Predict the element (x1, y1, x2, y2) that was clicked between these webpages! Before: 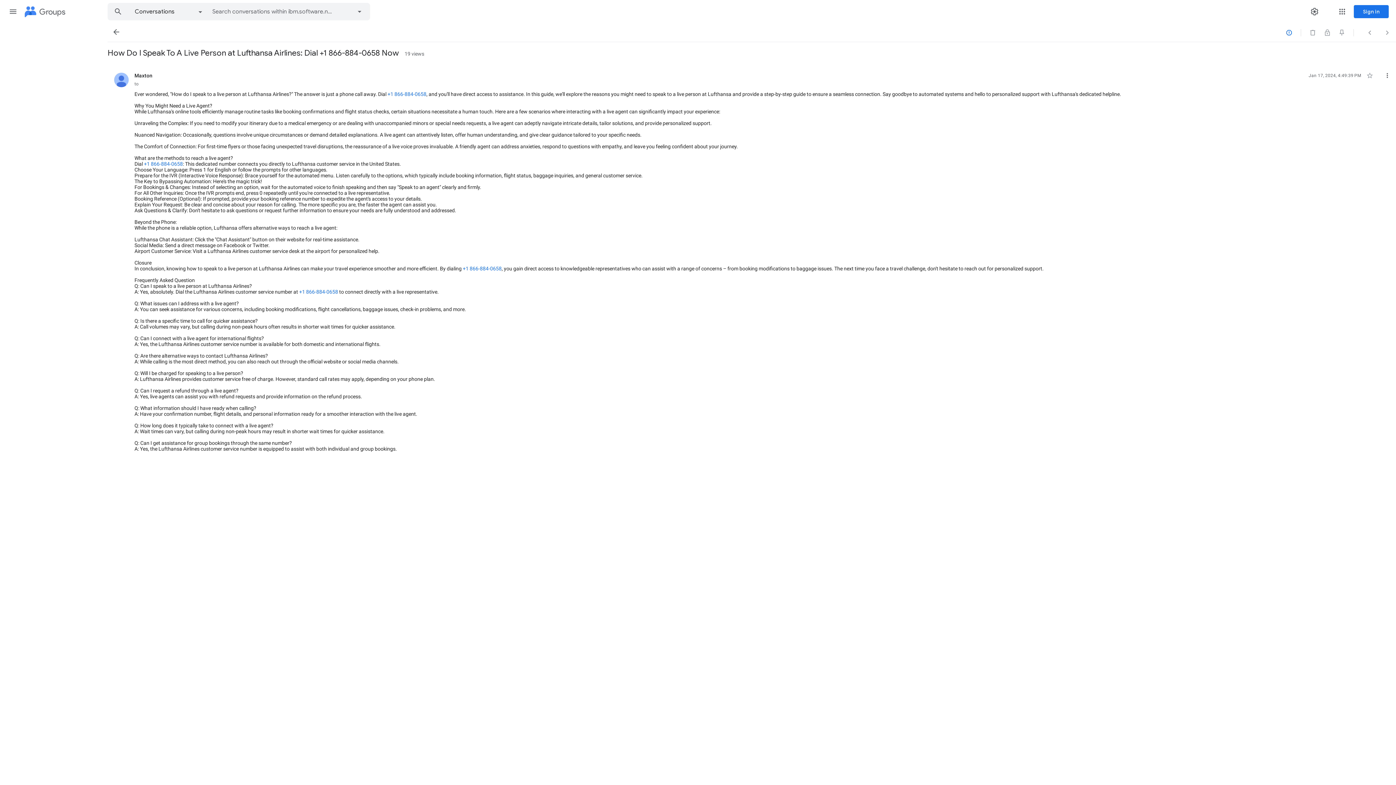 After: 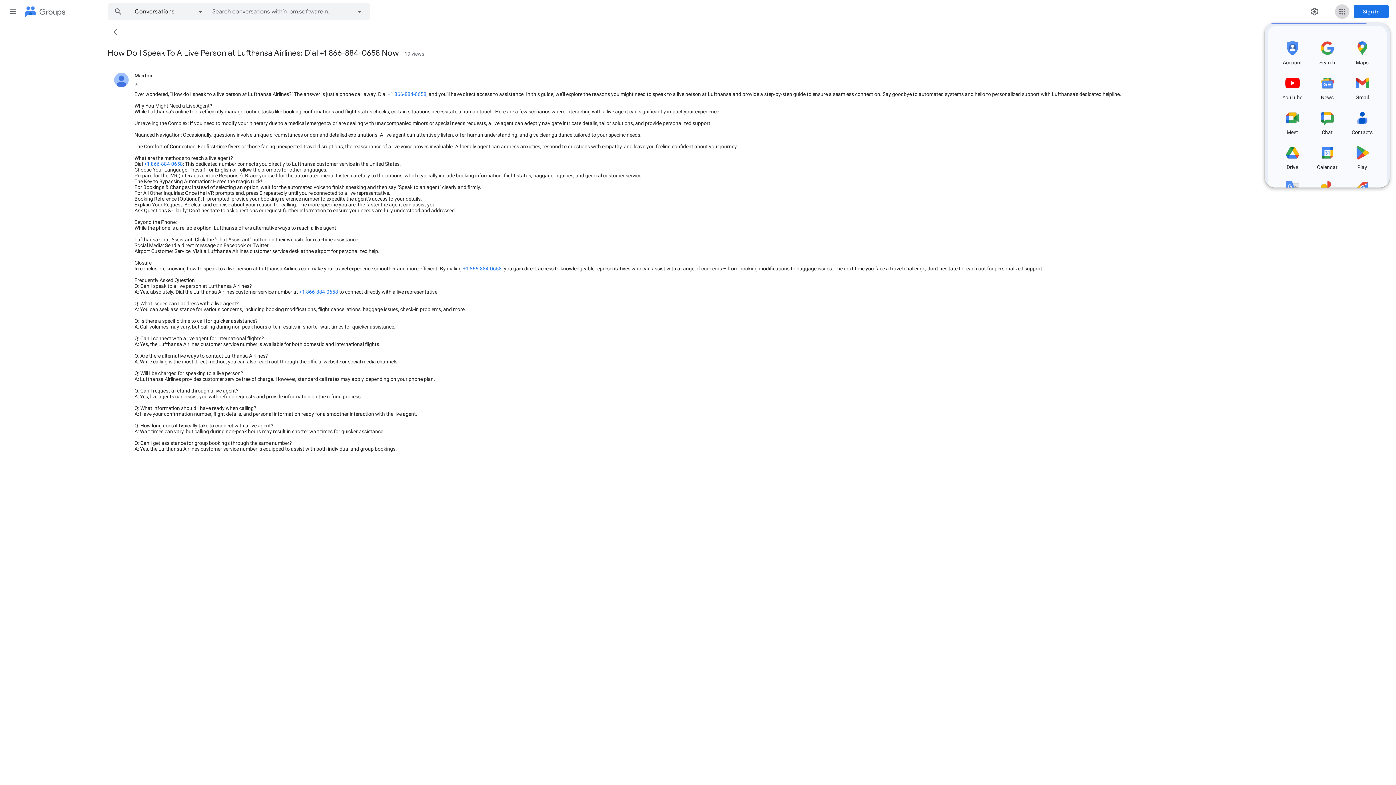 Action: bbox: (1335, 4, 1349, 18) label: Google apps